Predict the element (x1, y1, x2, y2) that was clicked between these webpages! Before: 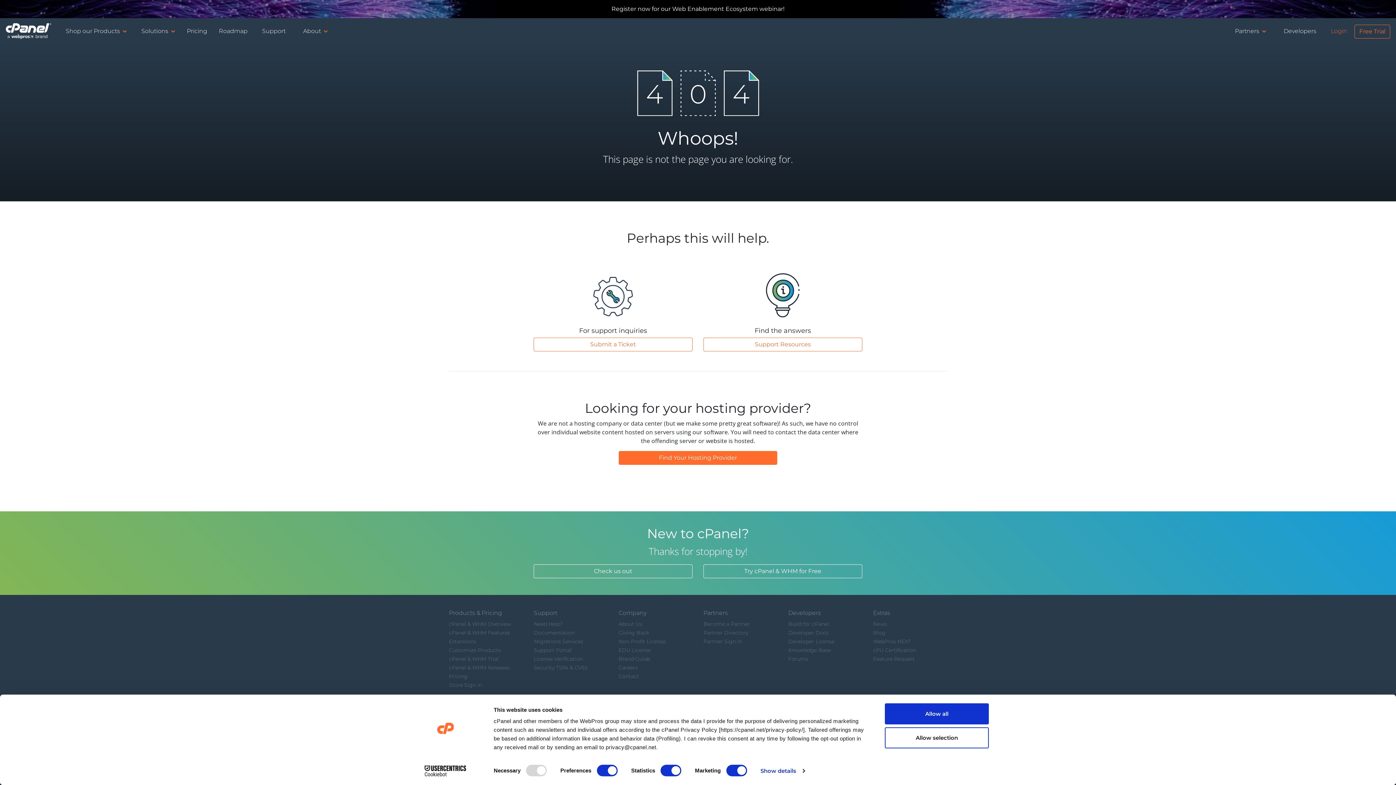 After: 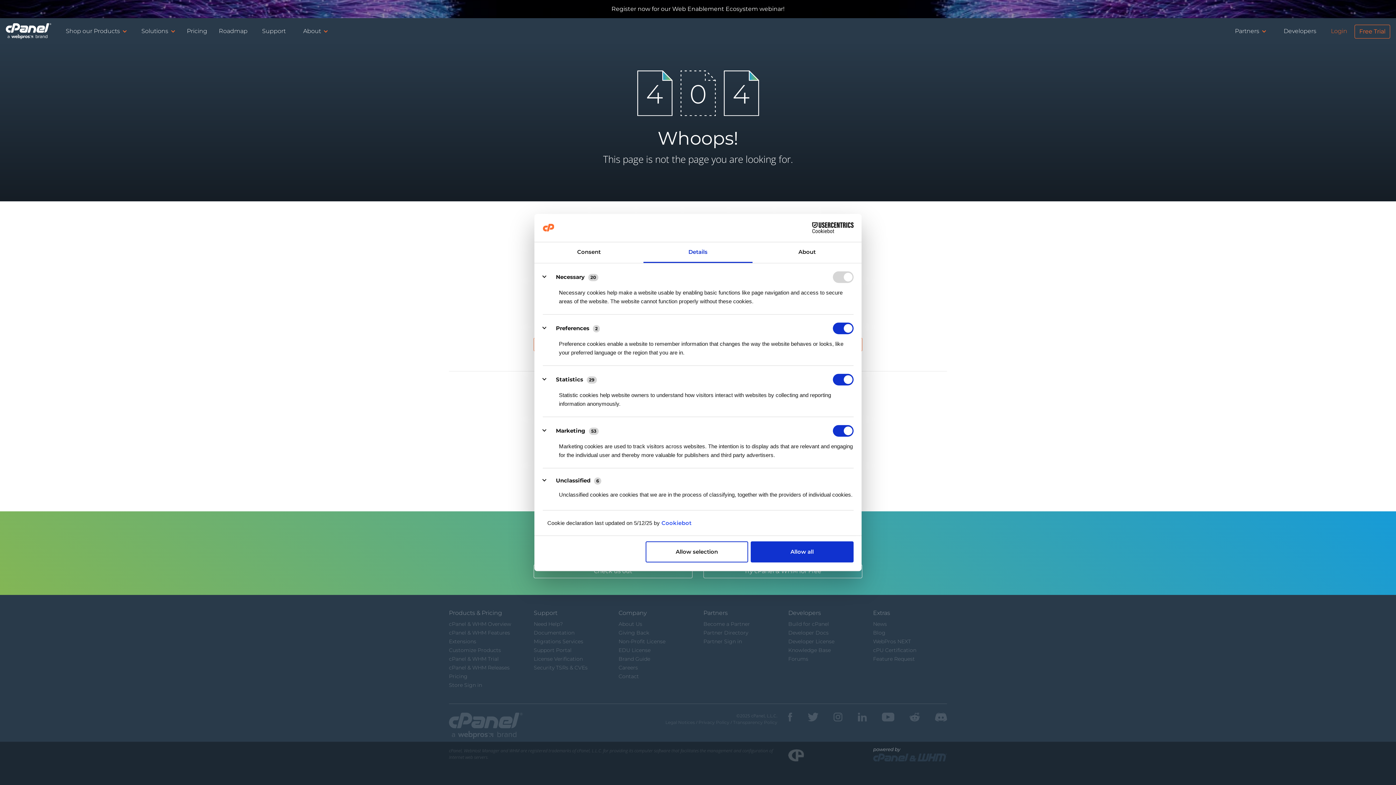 Action: bbox: (760, 765, 804, 776) label: Show details